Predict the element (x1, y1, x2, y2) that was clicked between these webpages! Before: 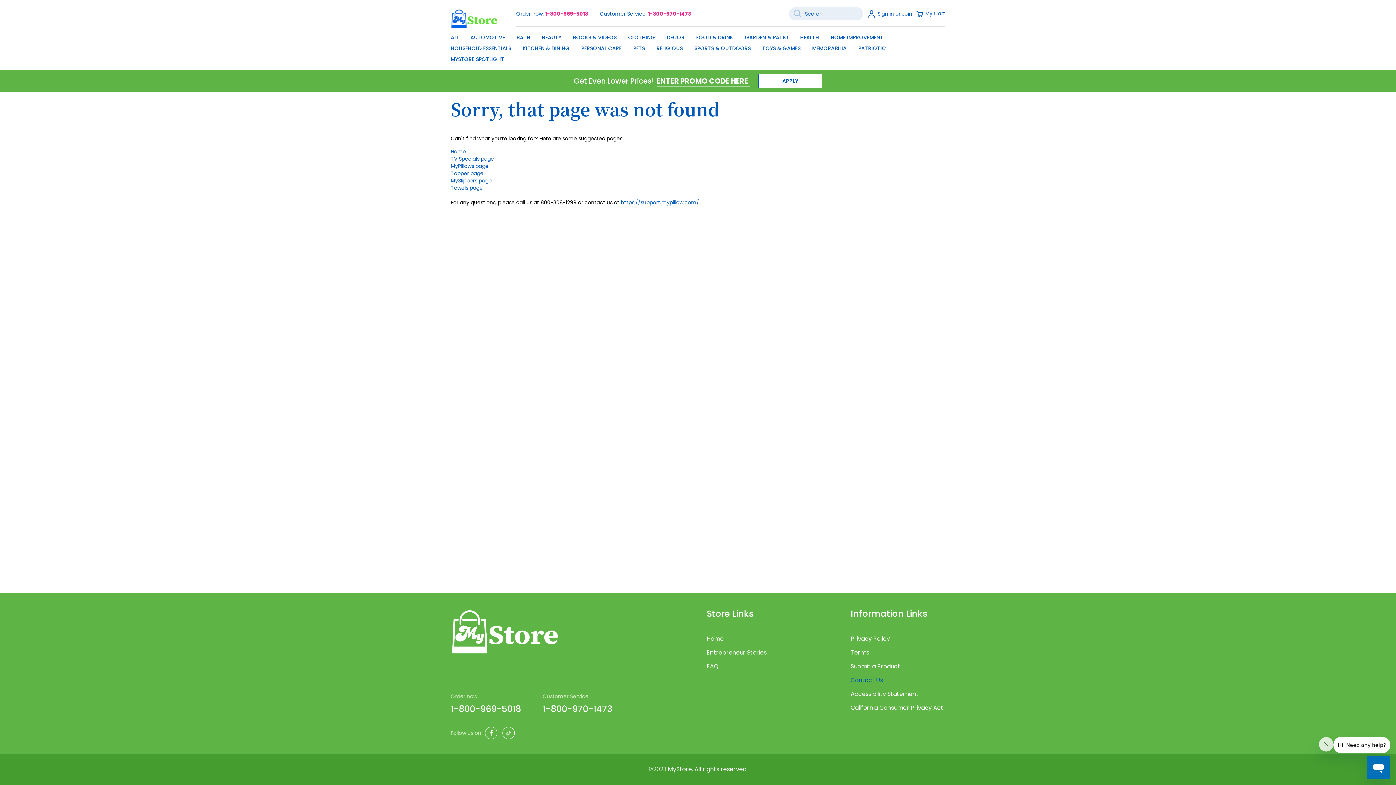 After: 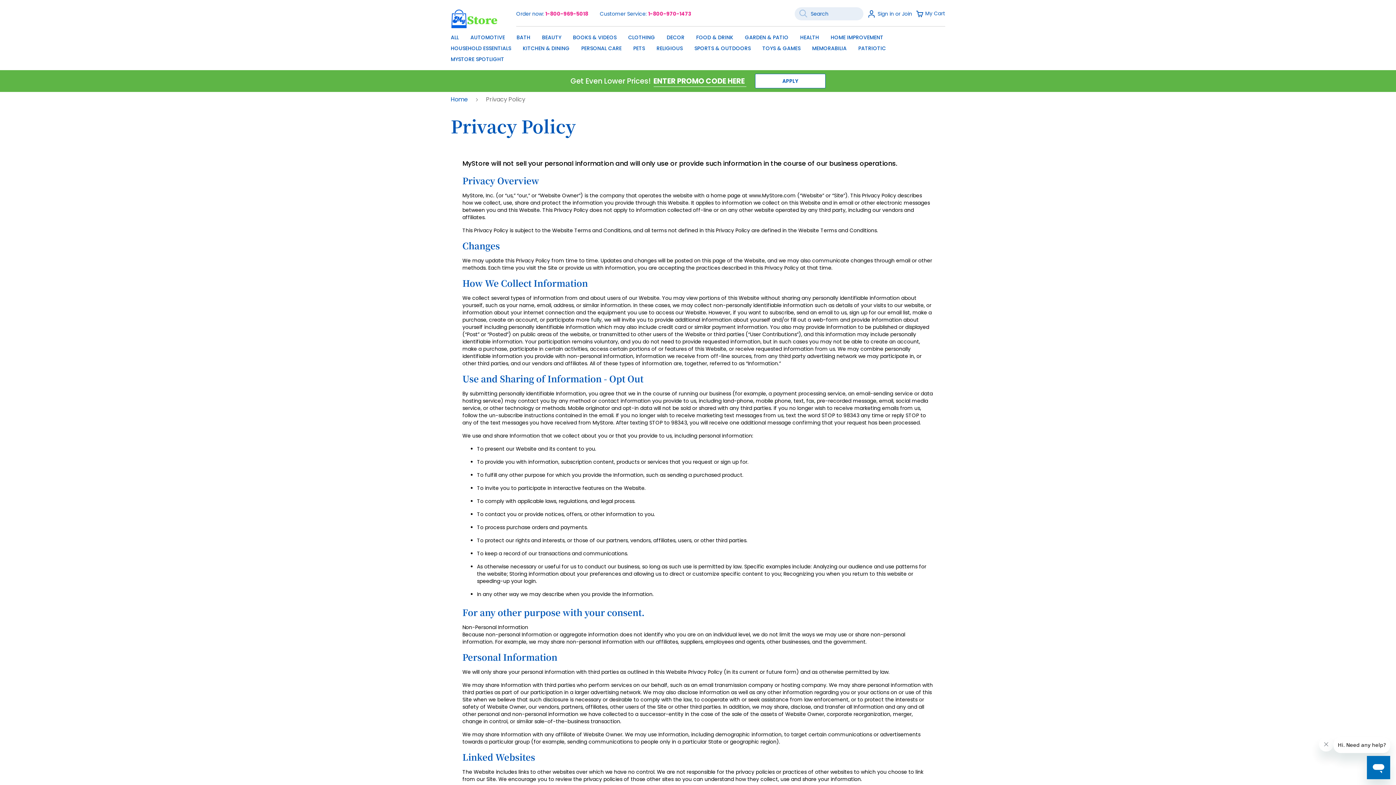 Action: bbox: (850, 635, 890, 643) label: Privacy Policy